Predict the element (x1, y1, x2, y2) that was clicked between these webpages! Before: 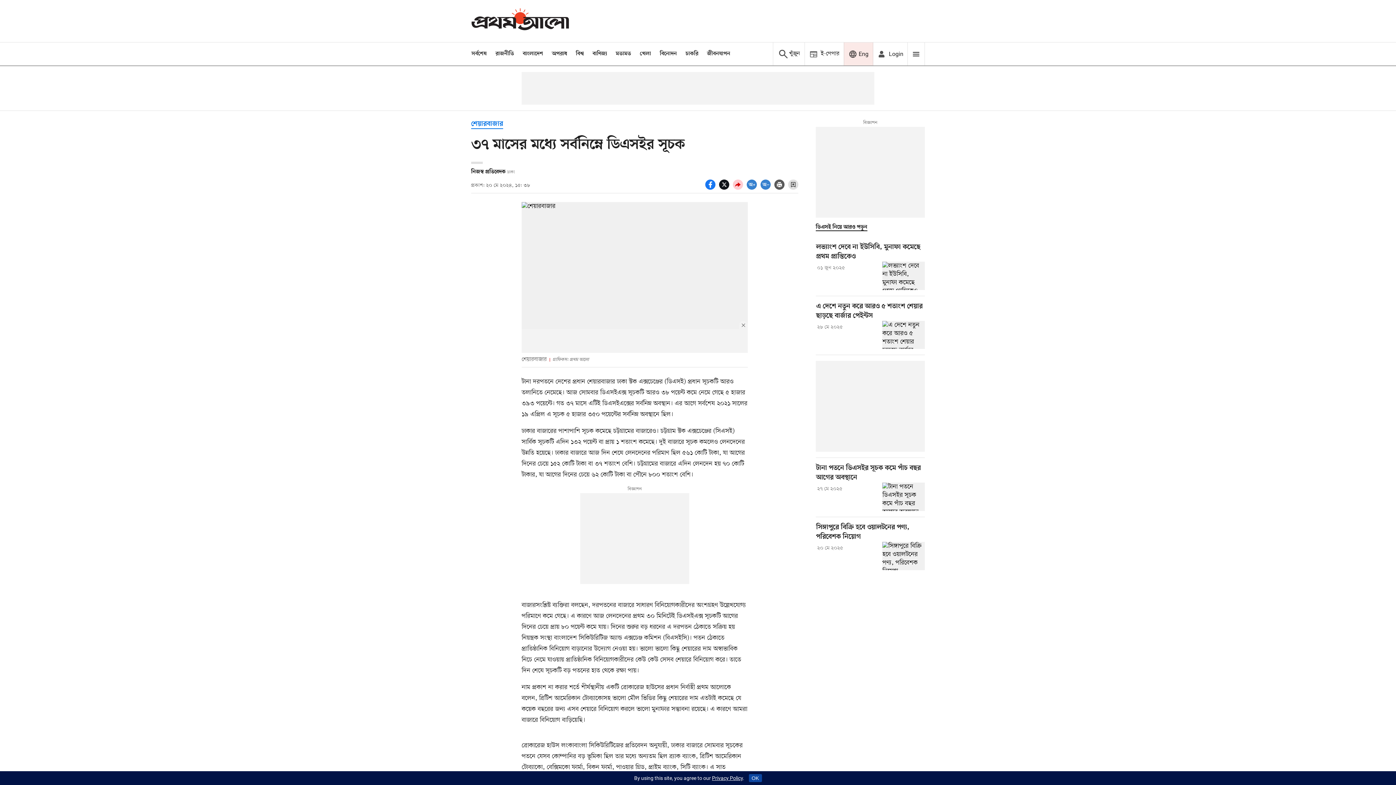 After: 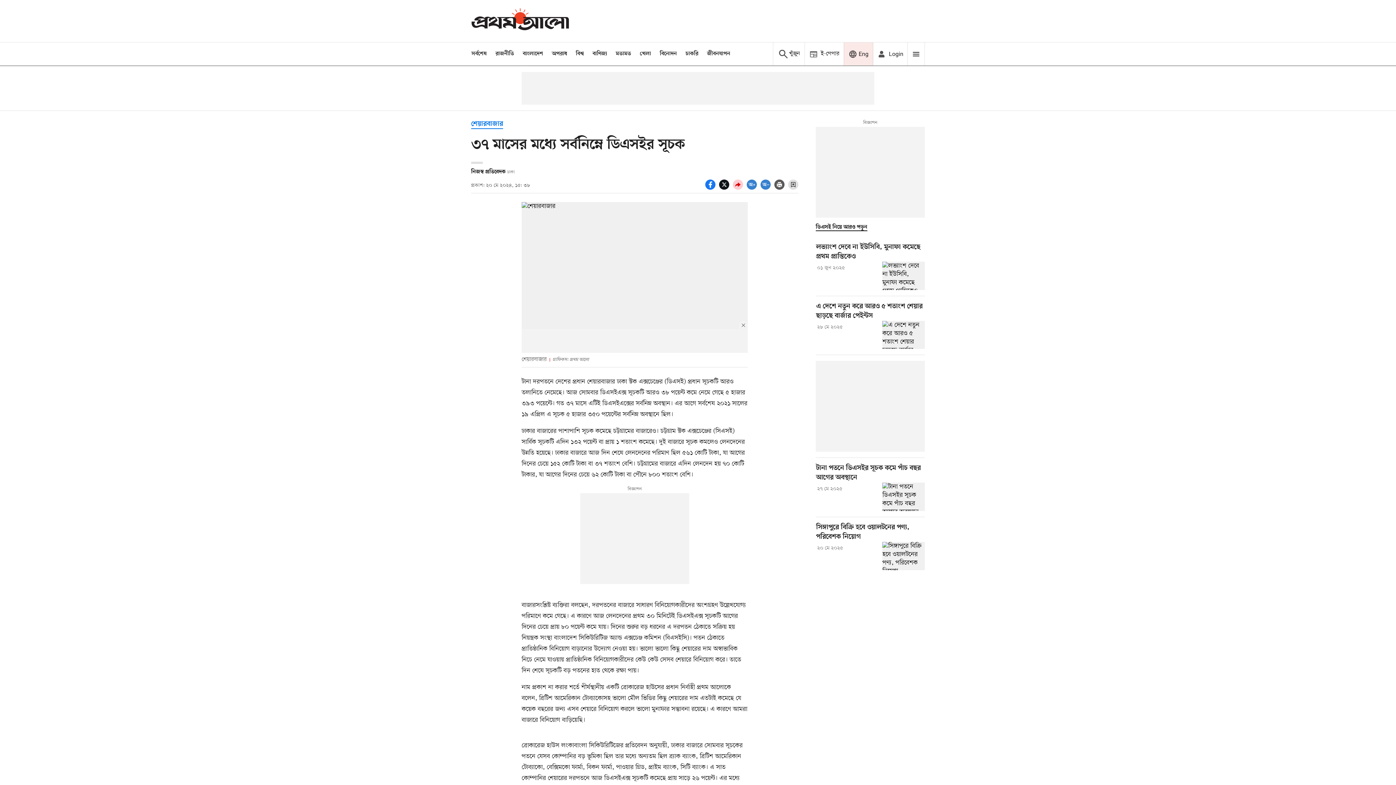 Action: label: Accept cookies bbox: (748, 774, 762, 782)